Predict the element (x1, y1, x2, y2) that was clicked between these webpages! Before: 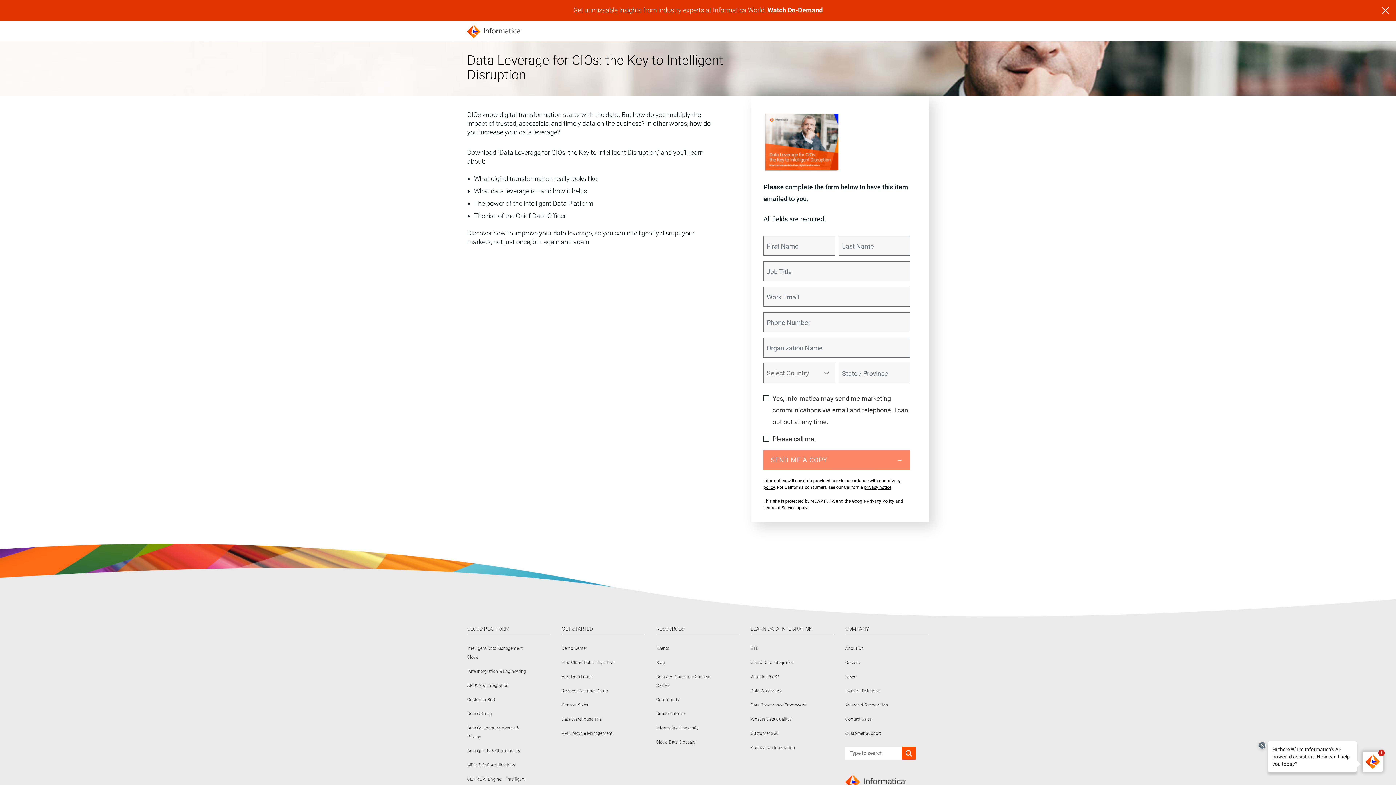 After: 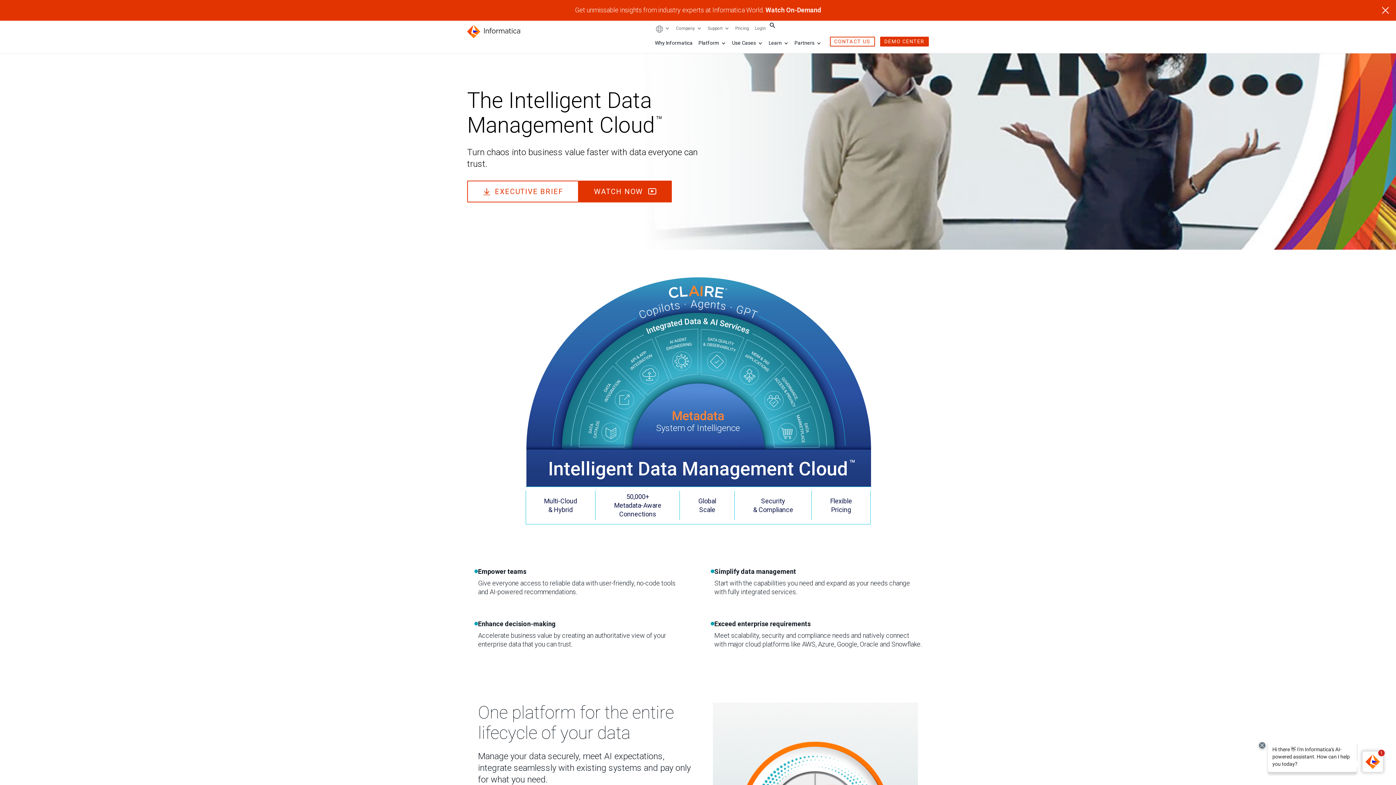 Action: bbox: (467, 626, 509, 631) label: CLOUD PLATFORM